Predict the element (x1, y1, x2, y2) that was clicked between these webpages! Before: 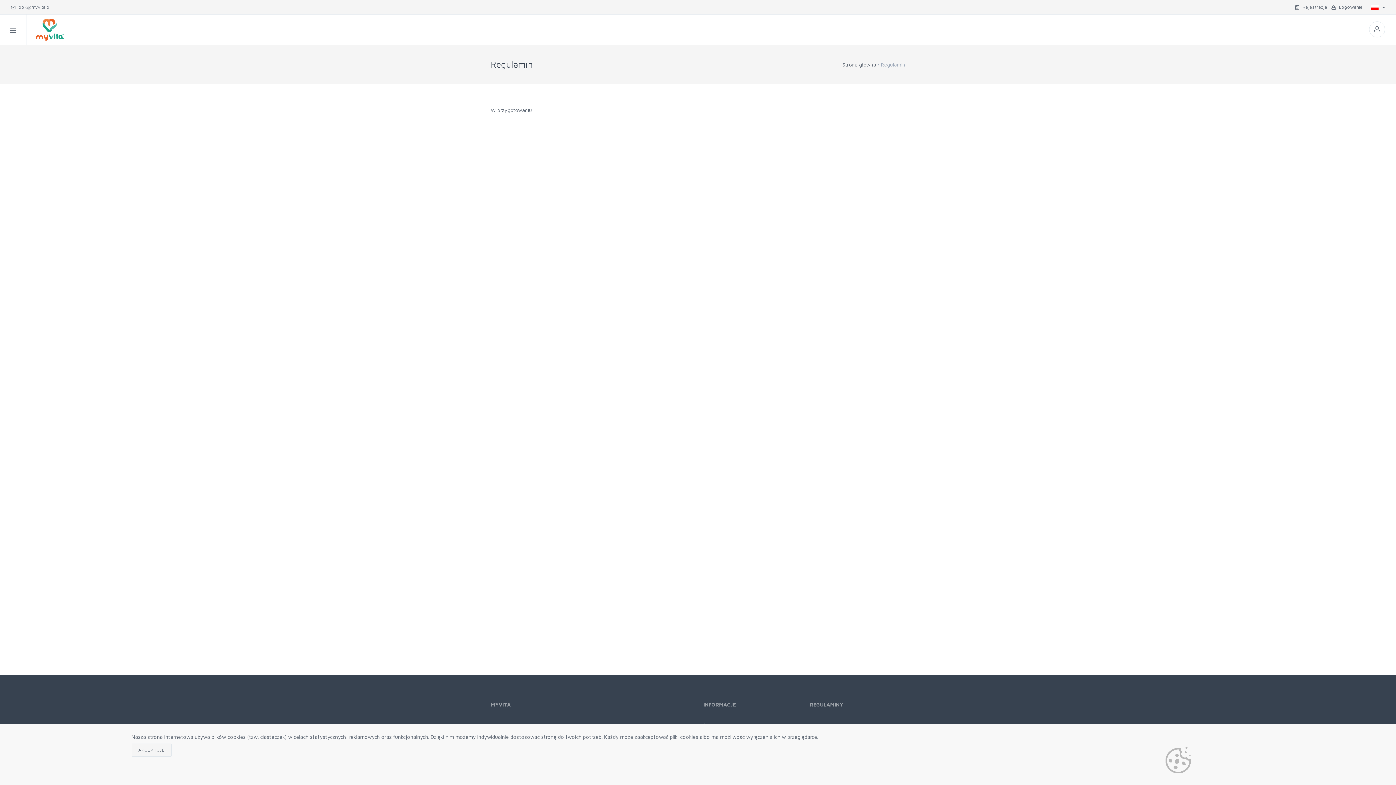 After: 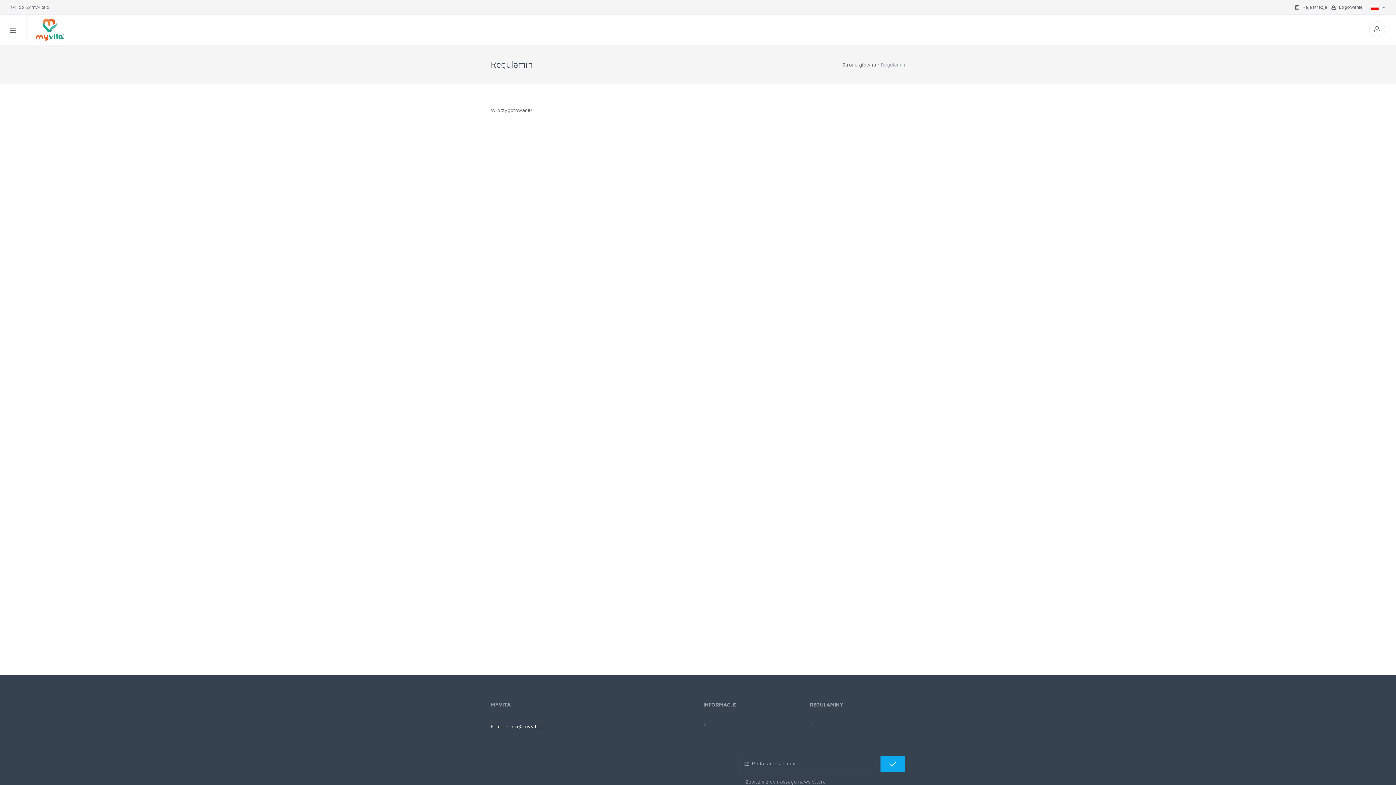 Action: bbox: (131, 744, 171, 757) label: AKCEPTUJĘ